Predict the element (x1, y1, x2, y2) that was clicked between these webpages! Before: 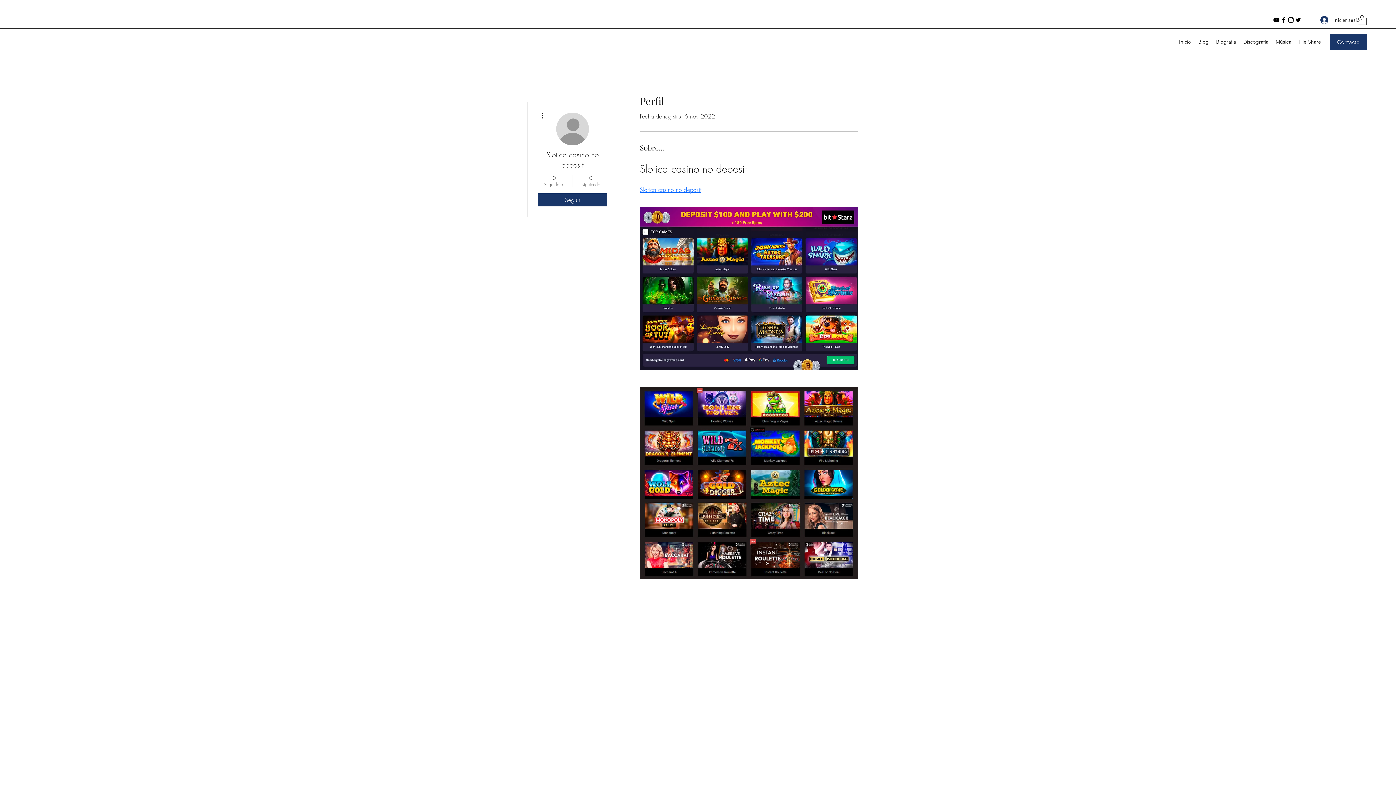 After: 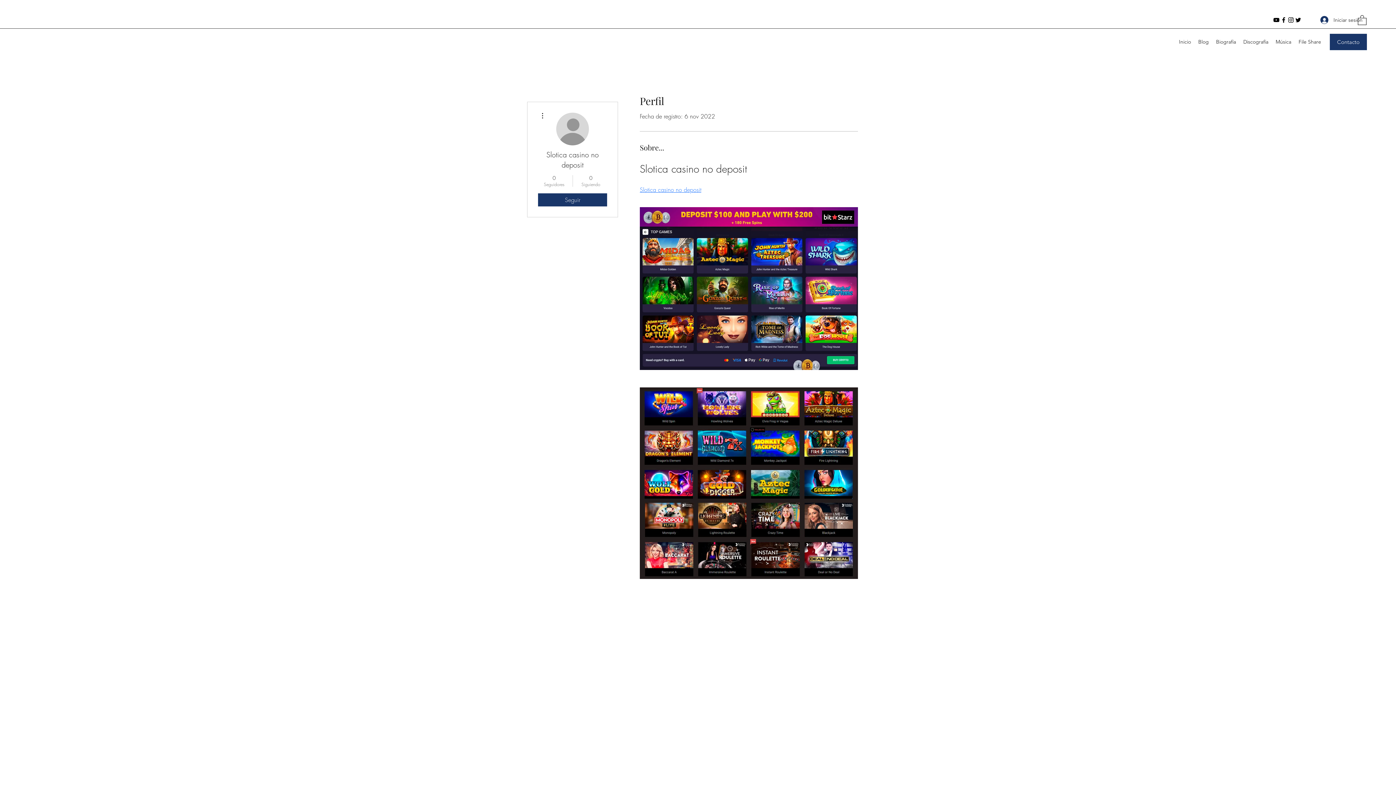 Action: bbox: (1358, 14, 1366, 24)